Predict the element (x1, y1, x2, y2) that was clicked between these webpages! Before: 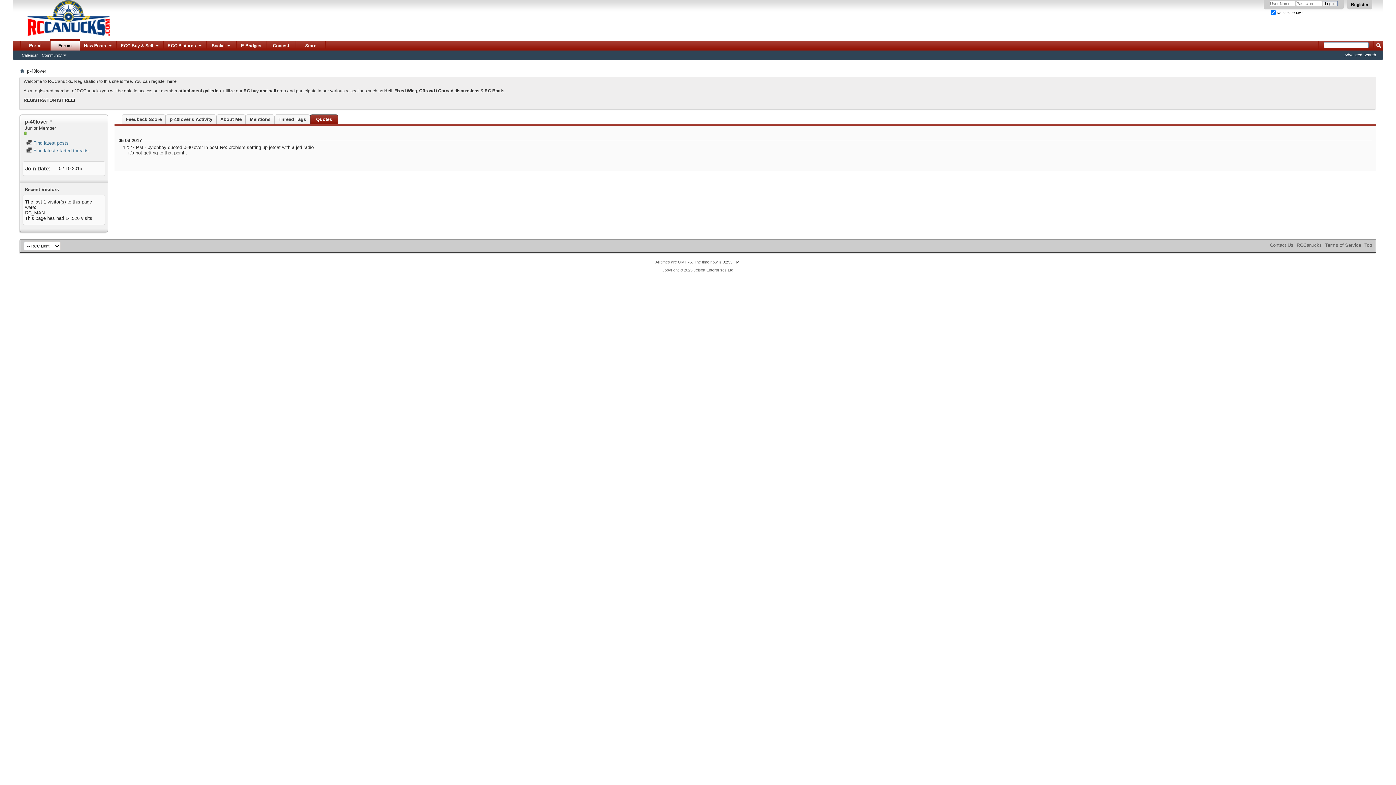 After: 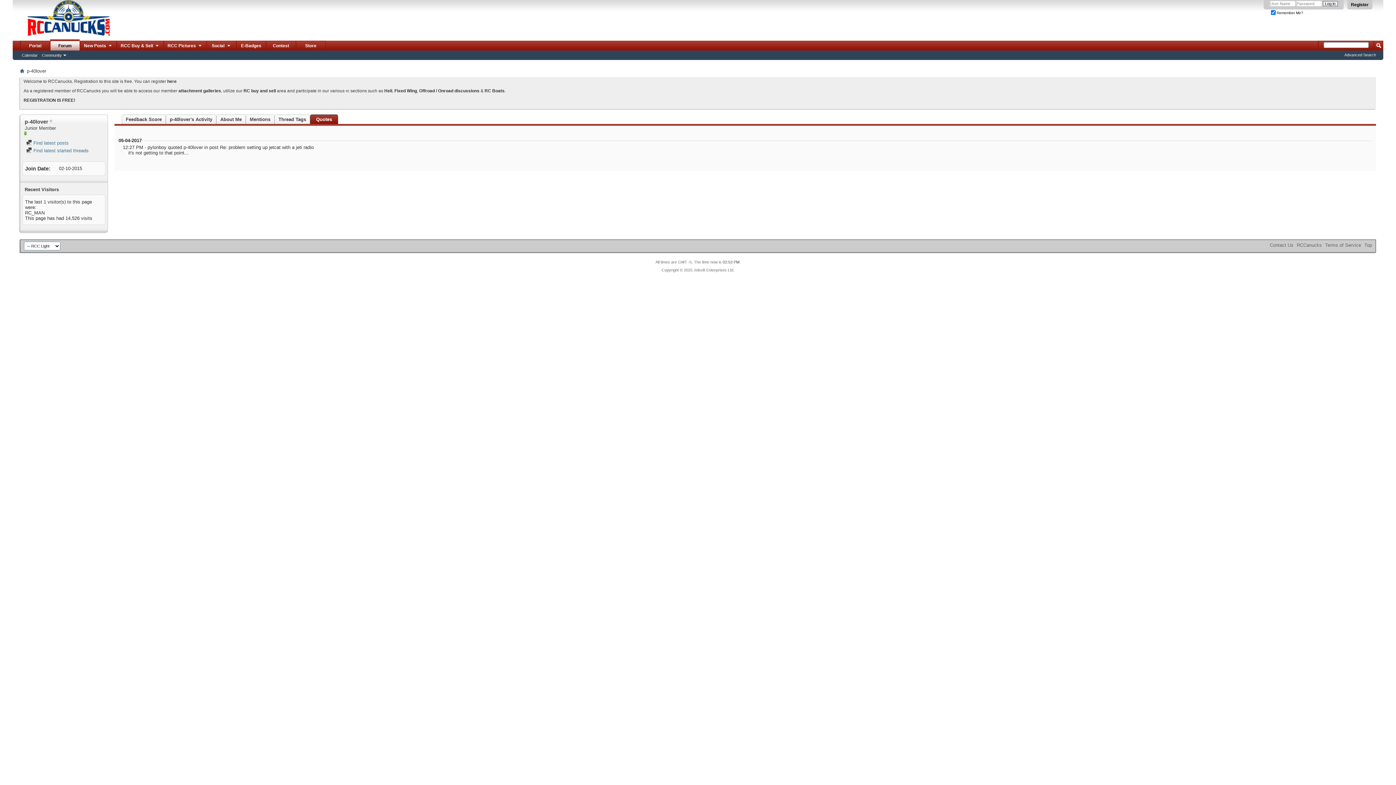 Action: label: Quotes bbox: (314, 114, 334, 124)